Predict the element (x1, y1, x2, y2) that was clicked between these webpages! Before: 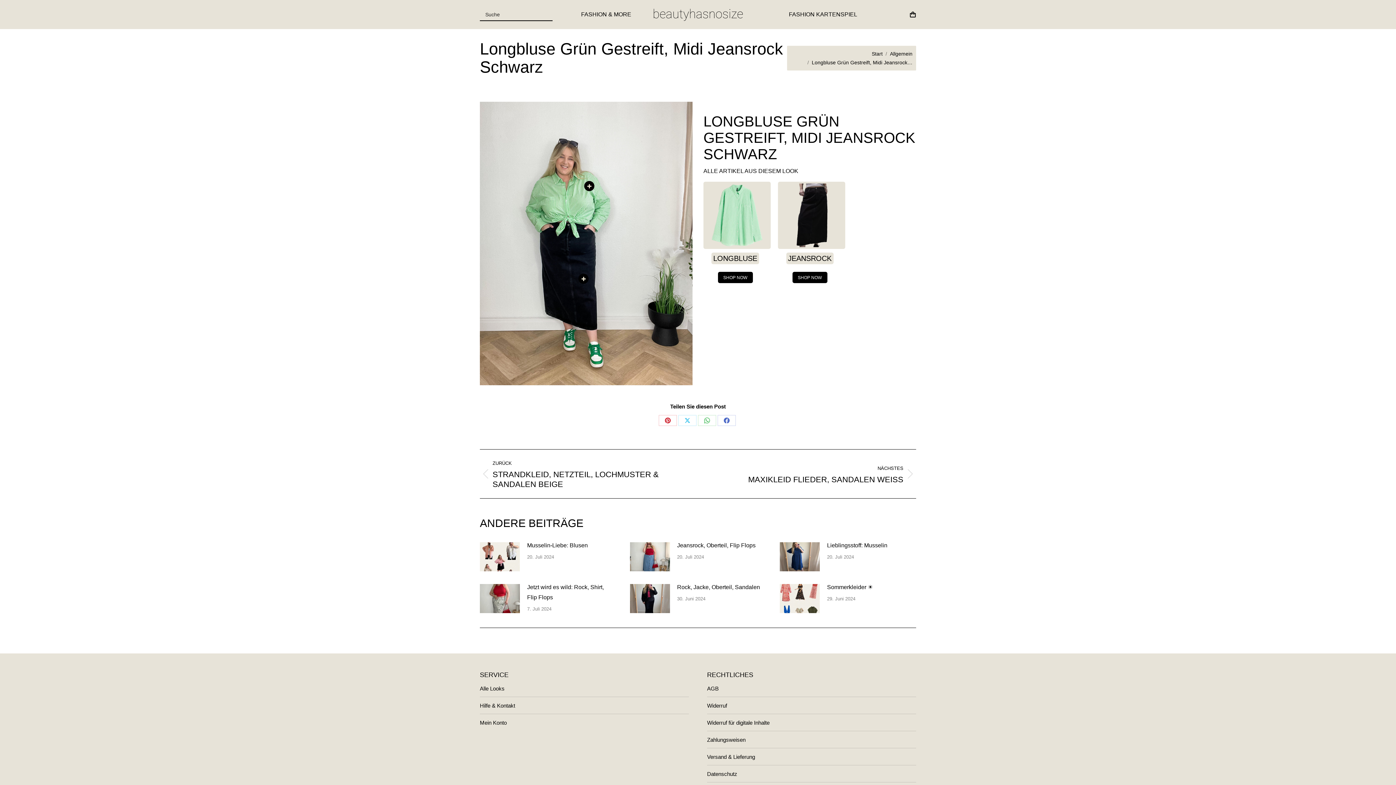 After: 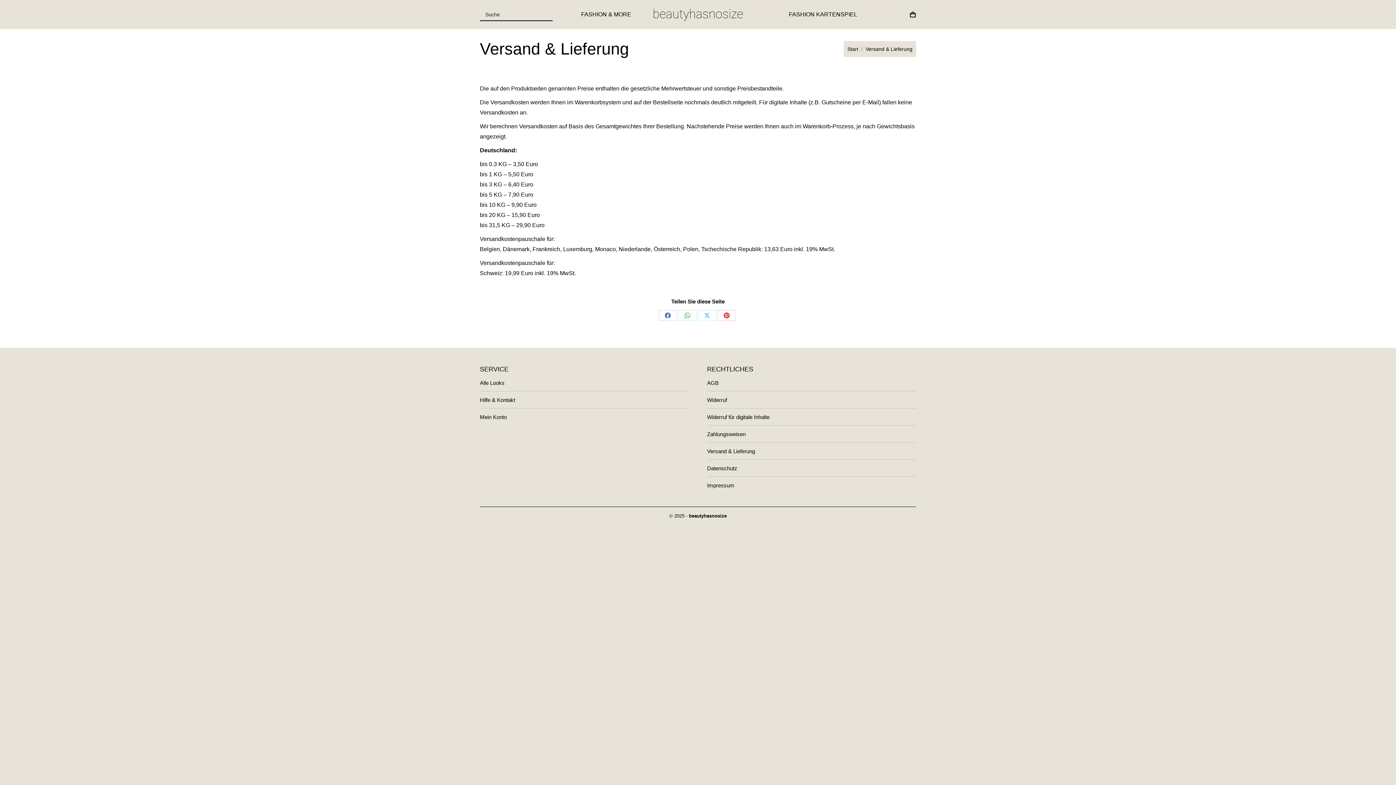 Action: bbox: (707, 752, 755, 762) label: Versand & Lieferung